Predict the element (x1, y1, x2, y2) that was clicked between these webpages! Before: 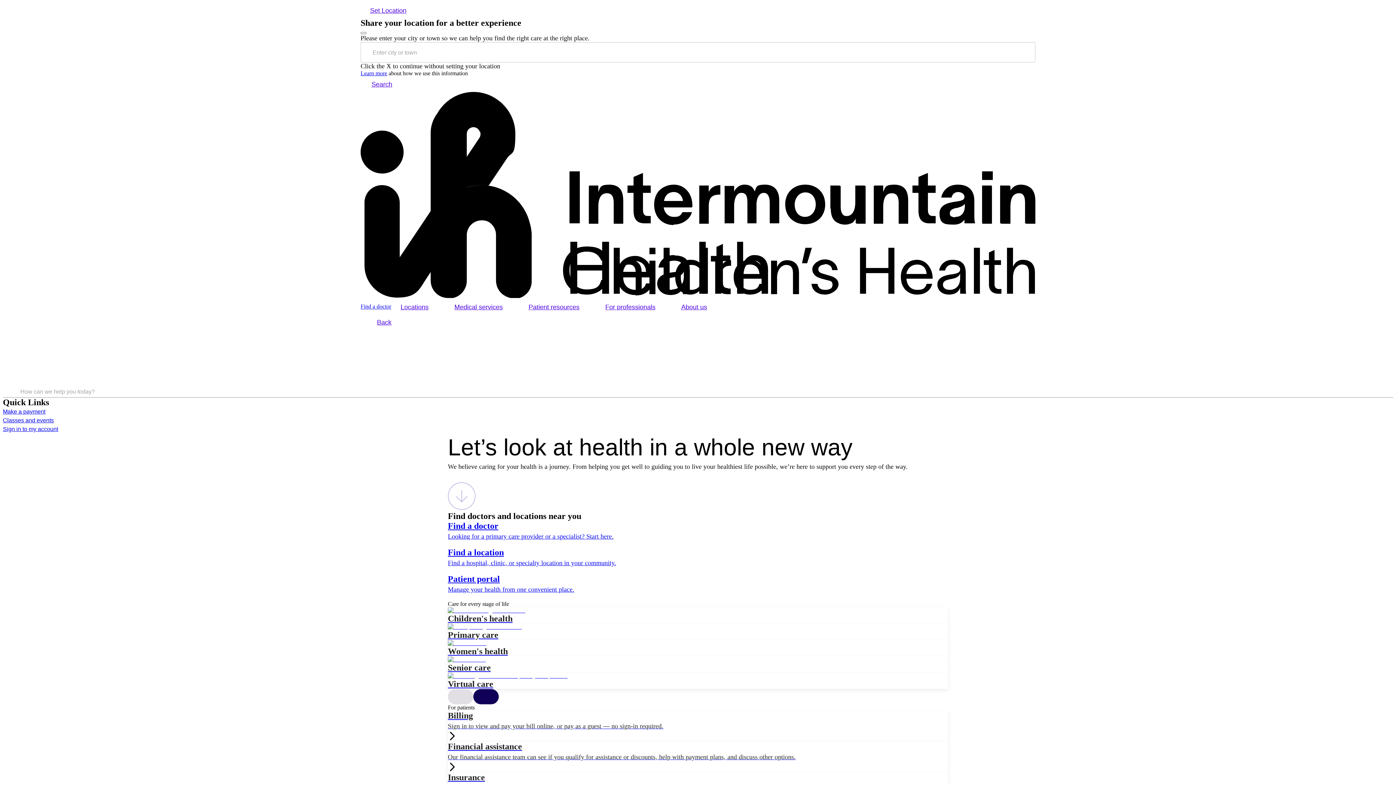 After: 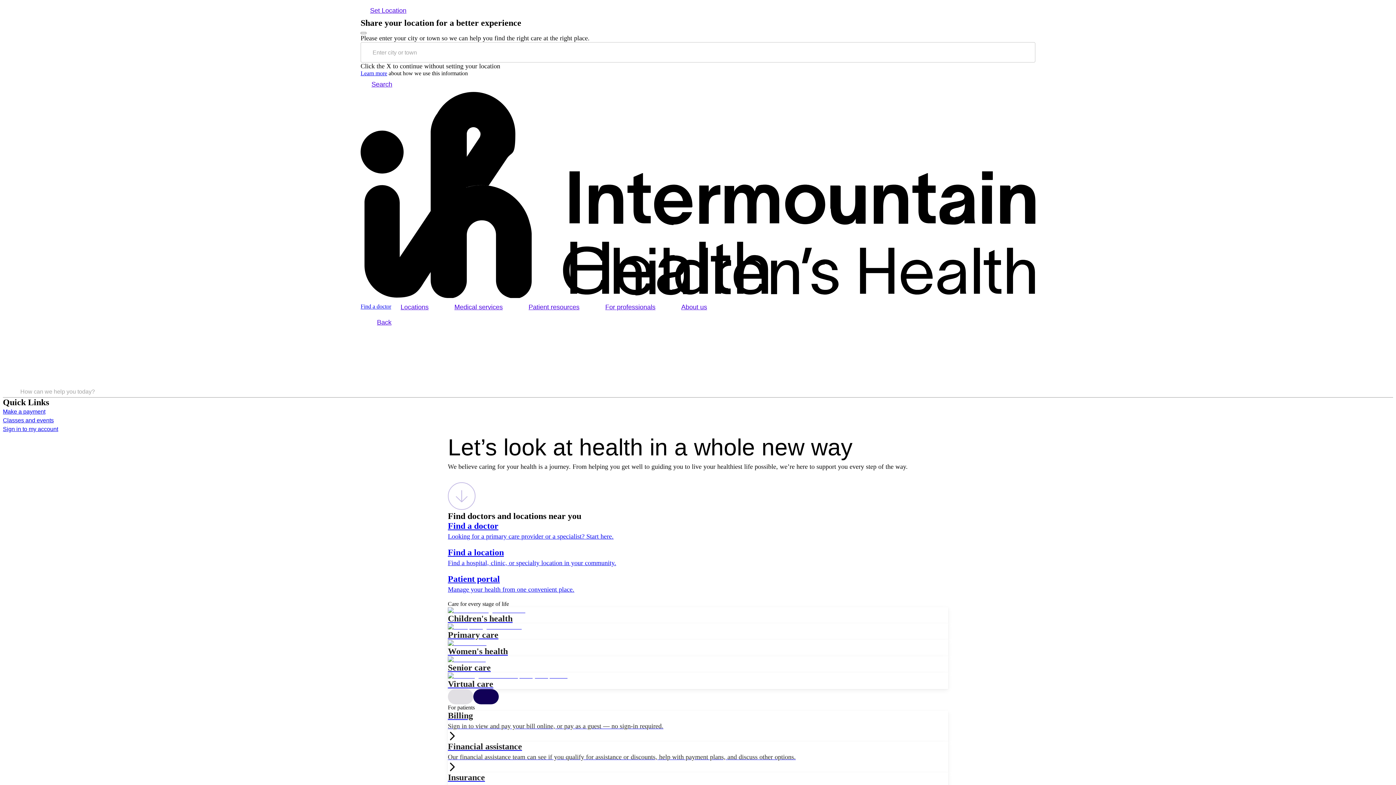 Action: bbox: (448, 673, 948, 689) label: Virtual care